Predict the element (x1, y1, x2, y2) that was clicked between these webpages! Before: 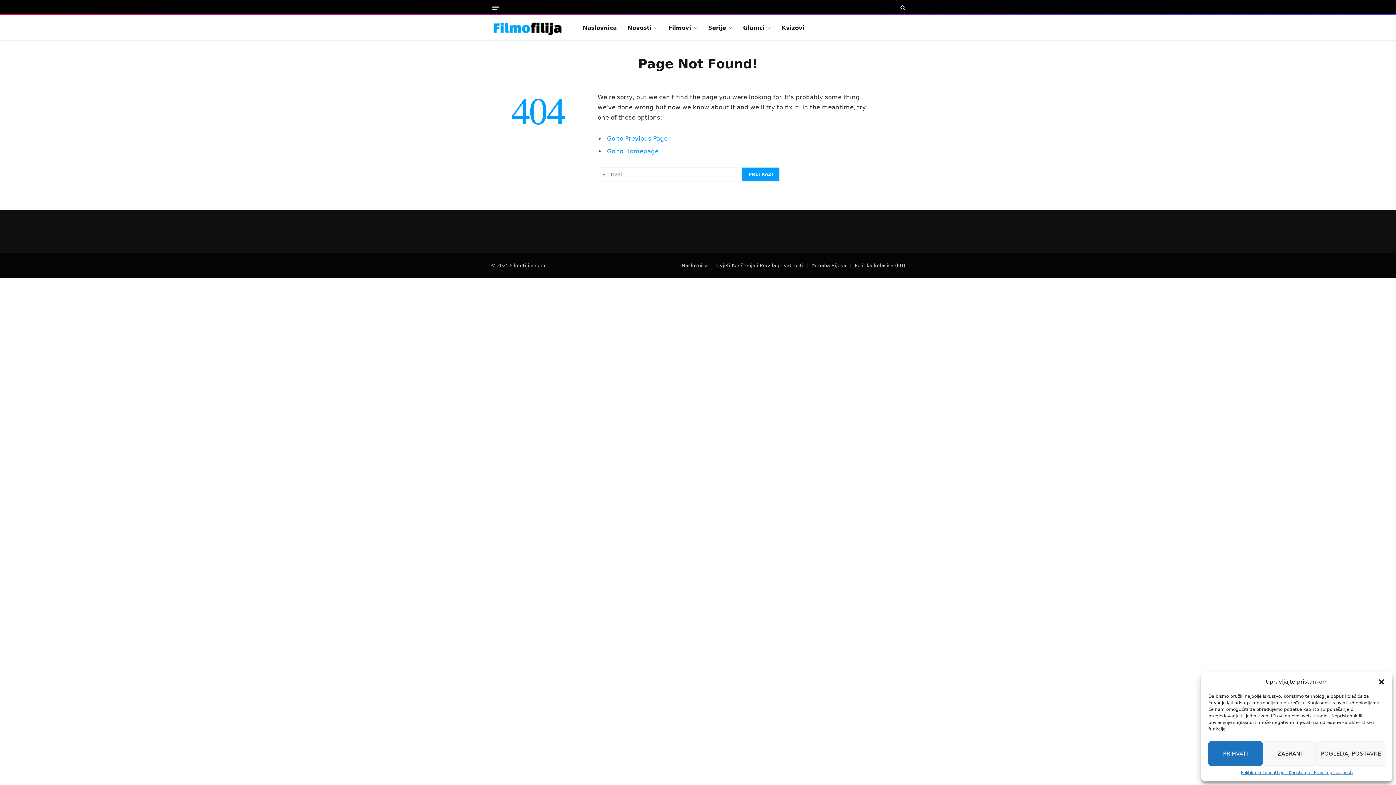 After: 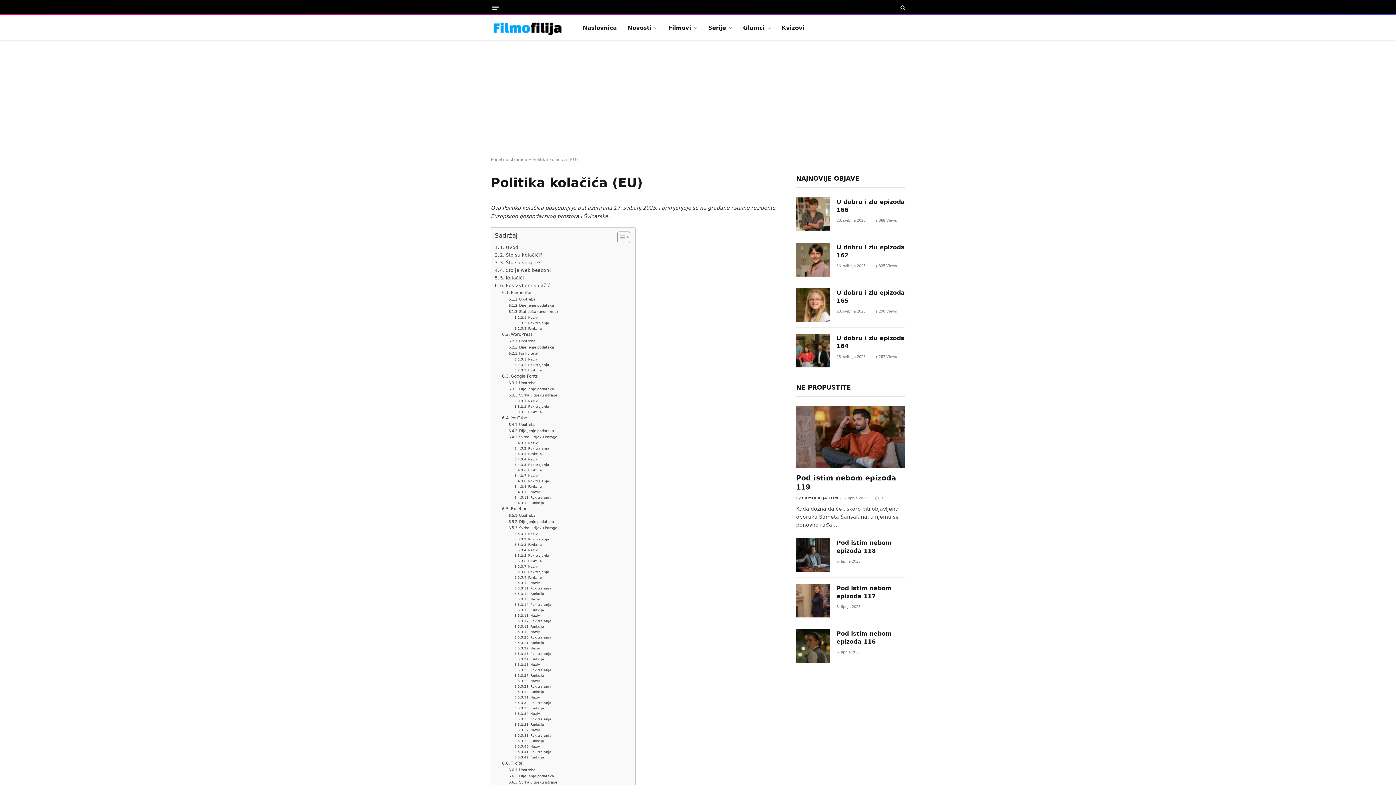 Action: label: Politika kolačića (EU) bbox: (854, 262, 905, 268)